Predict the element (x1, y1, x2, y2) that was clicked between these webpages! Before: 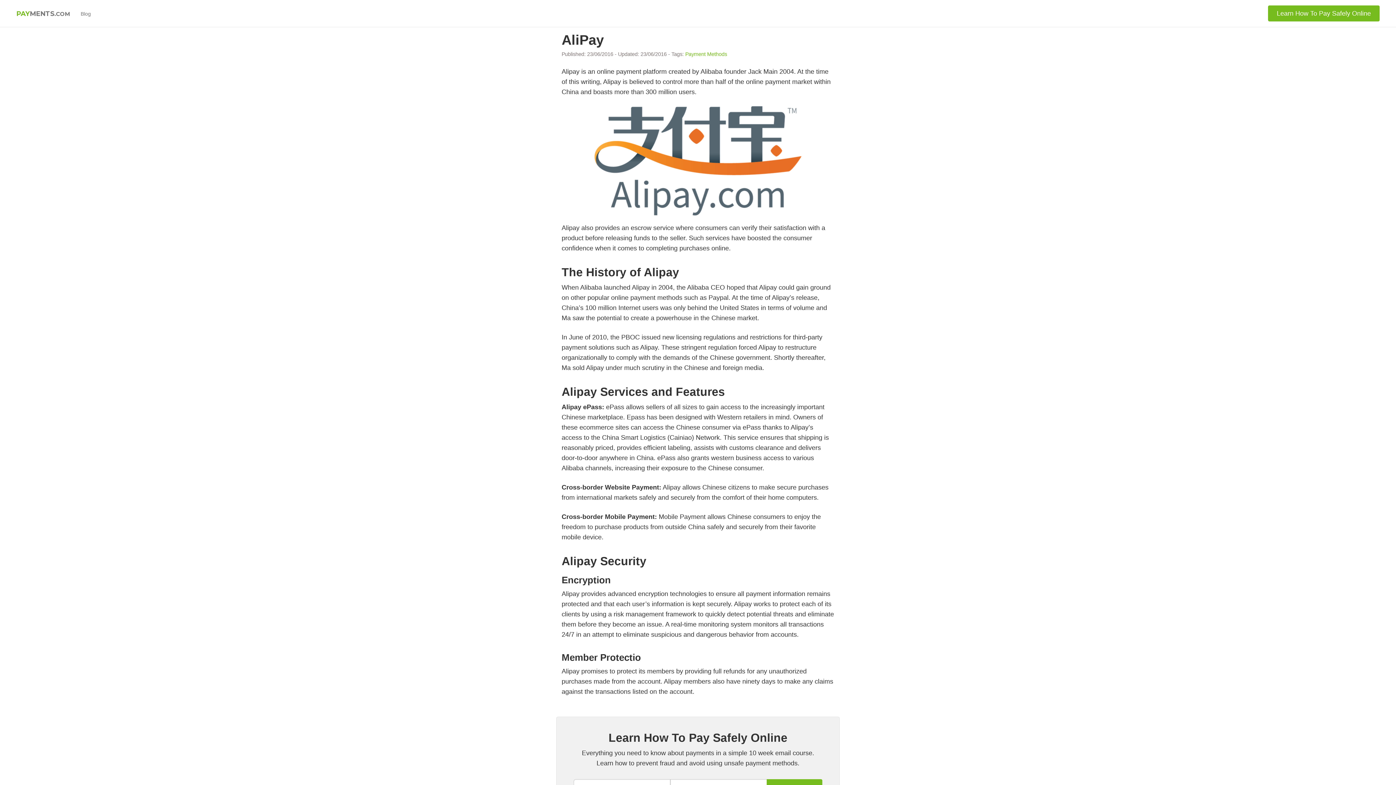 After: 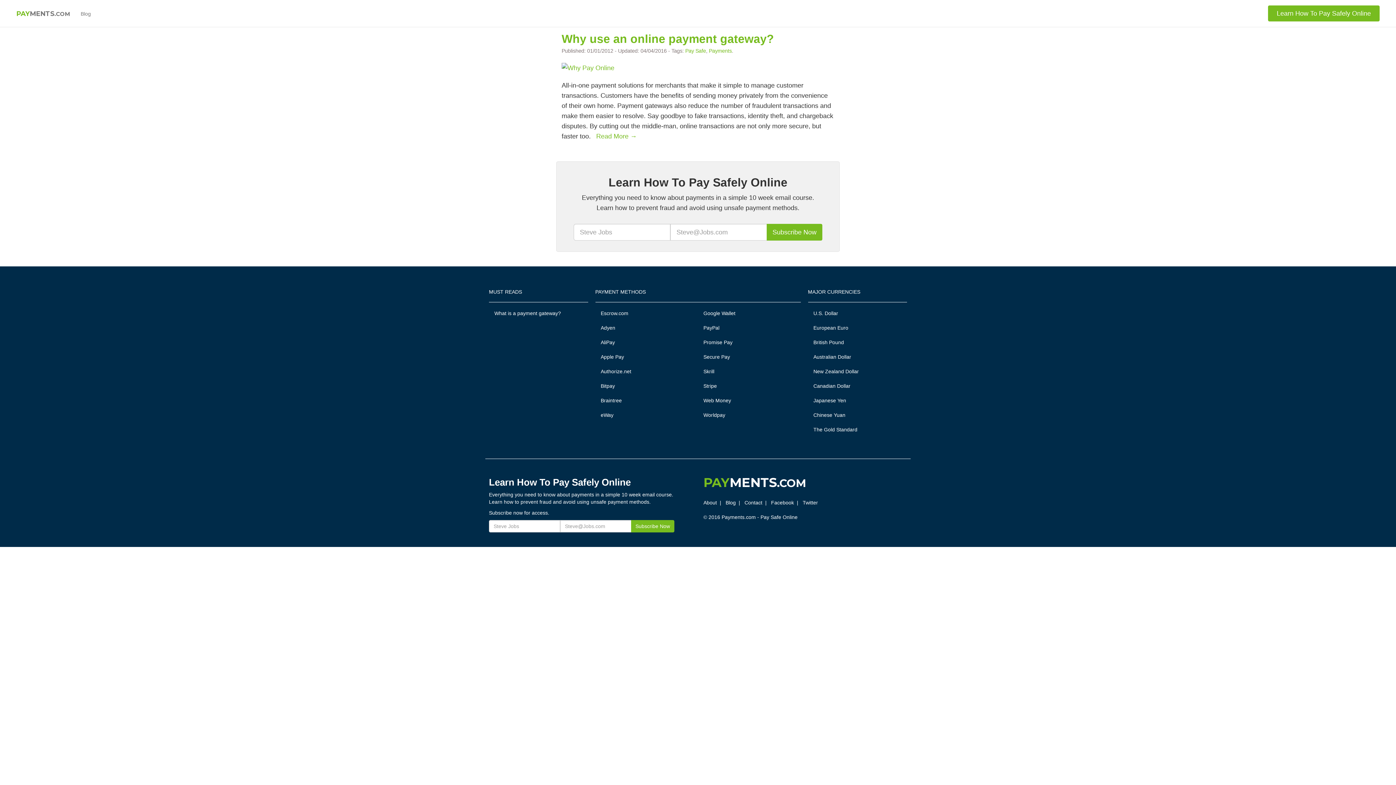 Action: label: Blog bbox: (75, 4, 96, 22)